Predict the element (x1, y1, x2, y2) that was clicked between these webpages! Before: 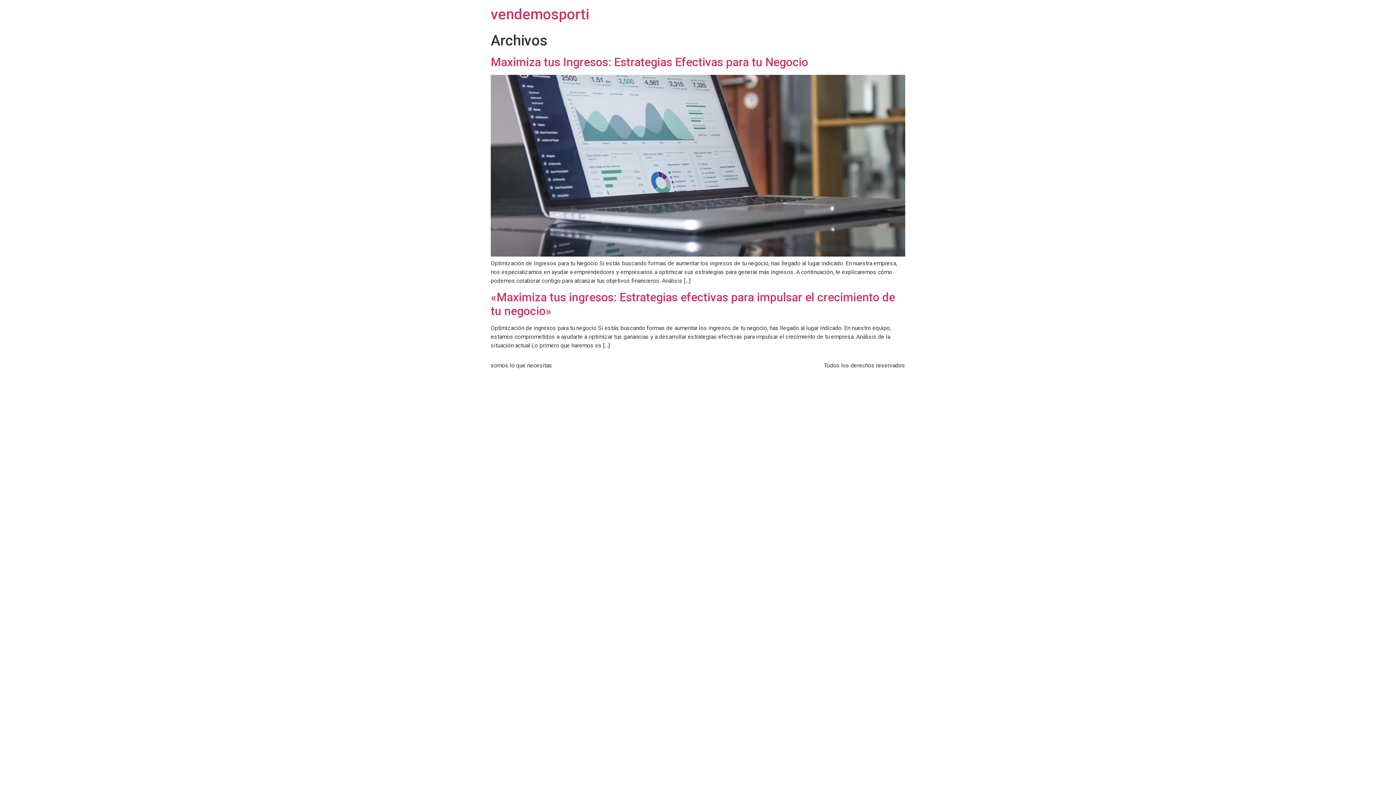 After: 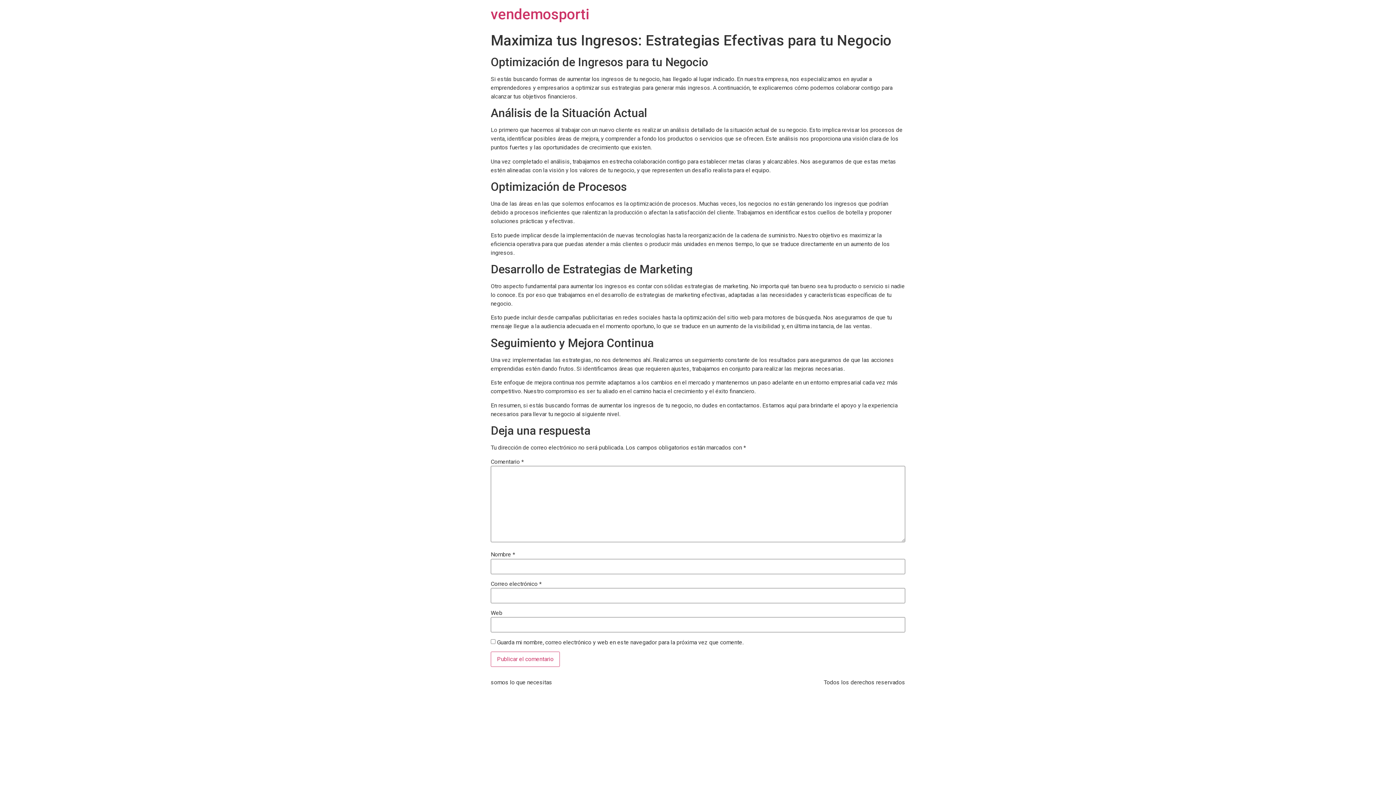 Action: bbox: (490, 251, 905, 258)